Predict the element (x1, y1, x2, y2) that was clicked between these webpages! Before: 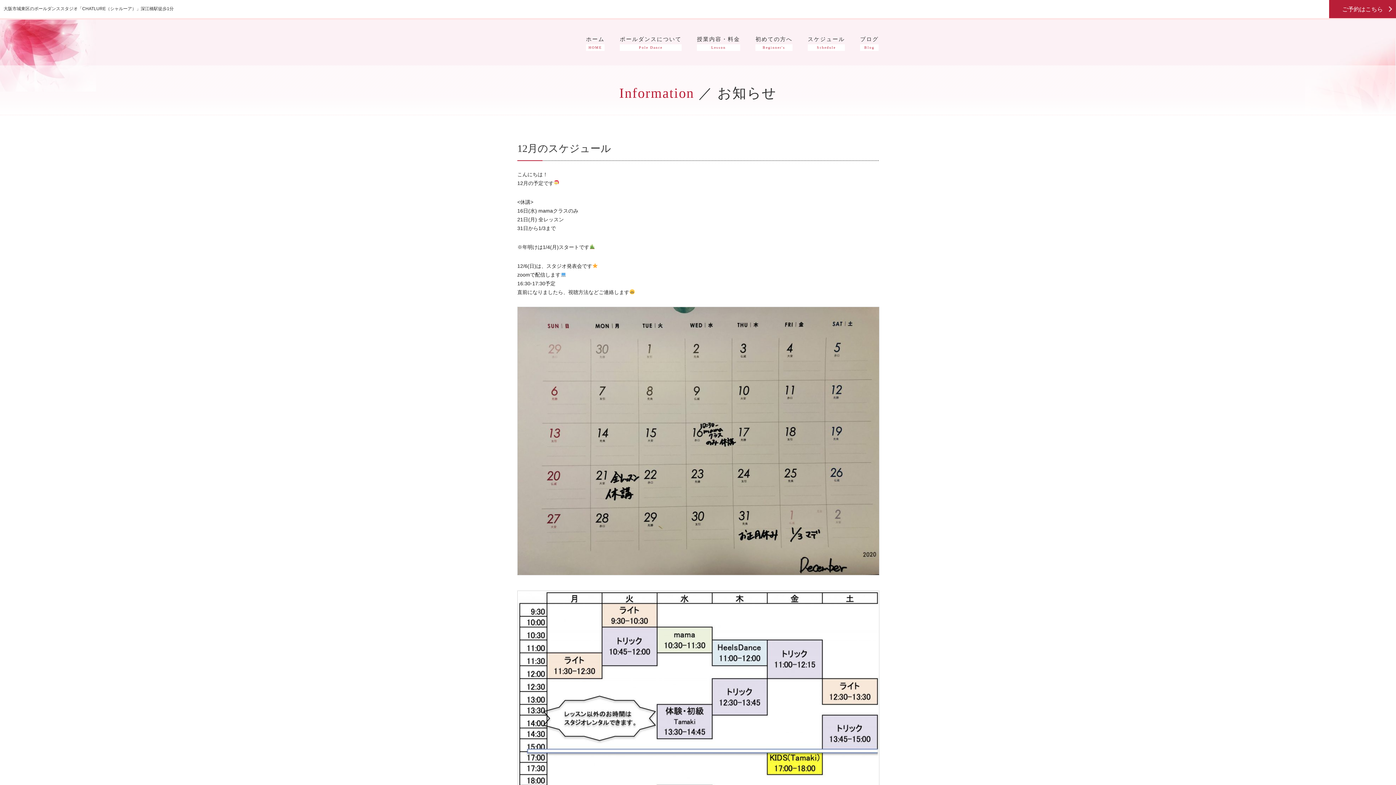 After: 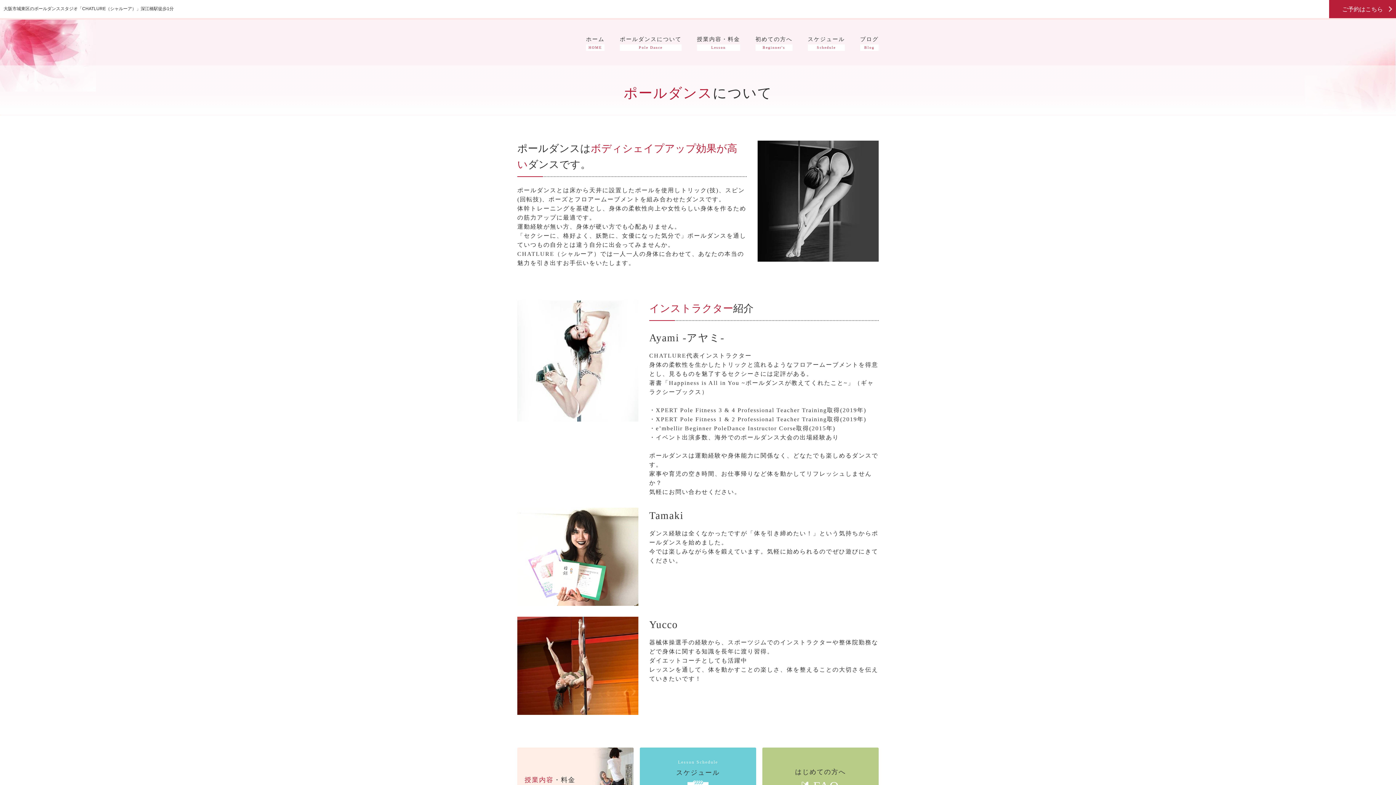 Action: bbox: (620, 34, 681, 50) label: ポールダンスについて
Pole Dance